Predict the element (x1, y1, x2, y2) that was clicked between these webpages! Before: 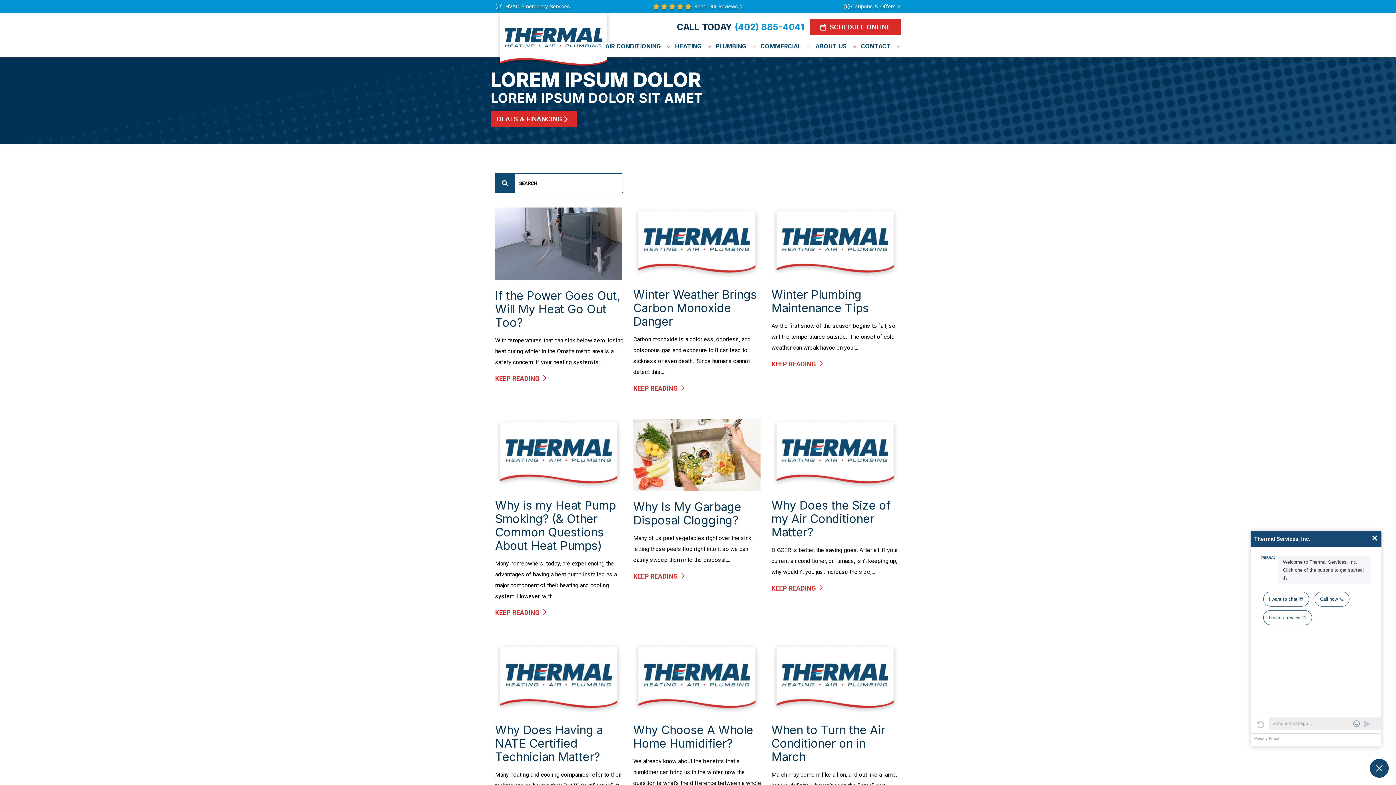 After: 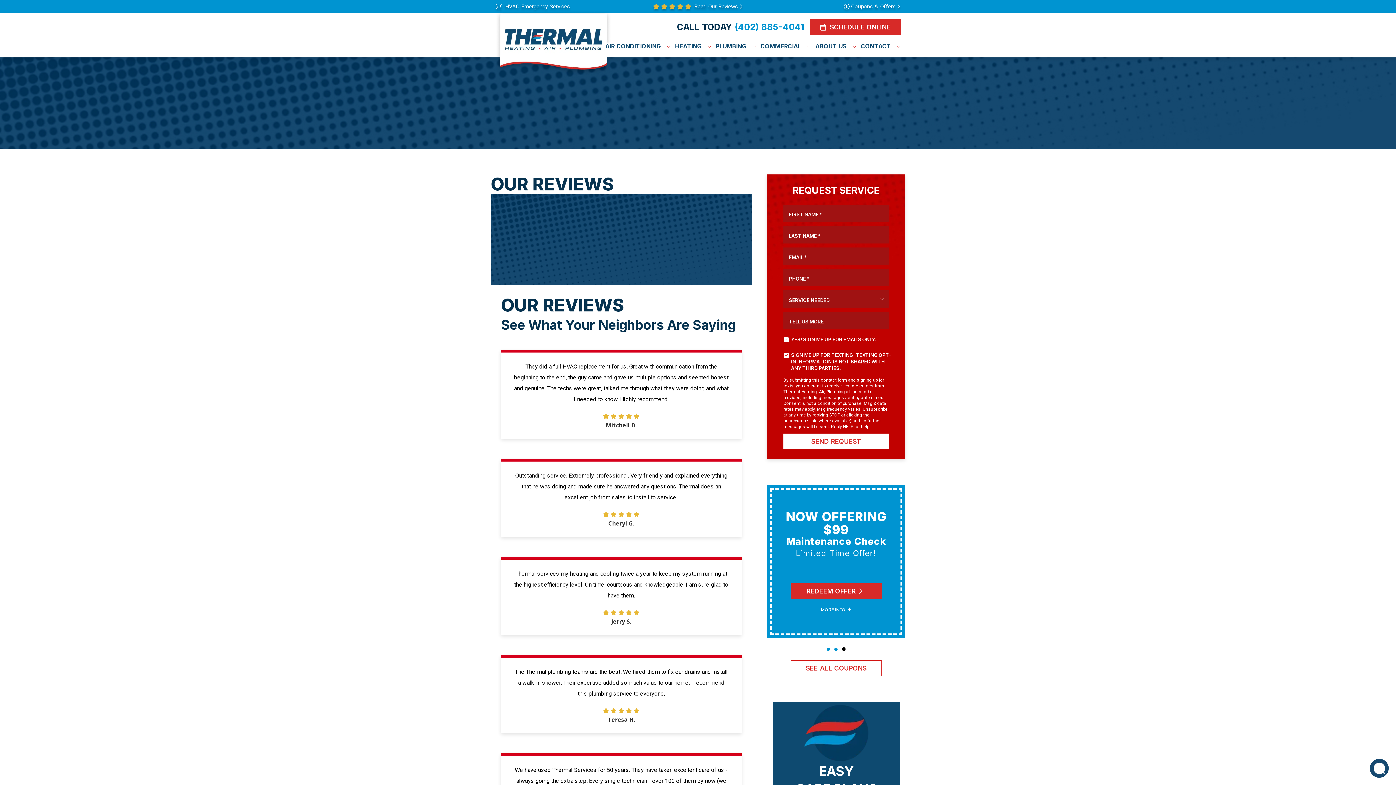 Action: label: Read Our Reviews bbox: (694, 2, 743, 10)